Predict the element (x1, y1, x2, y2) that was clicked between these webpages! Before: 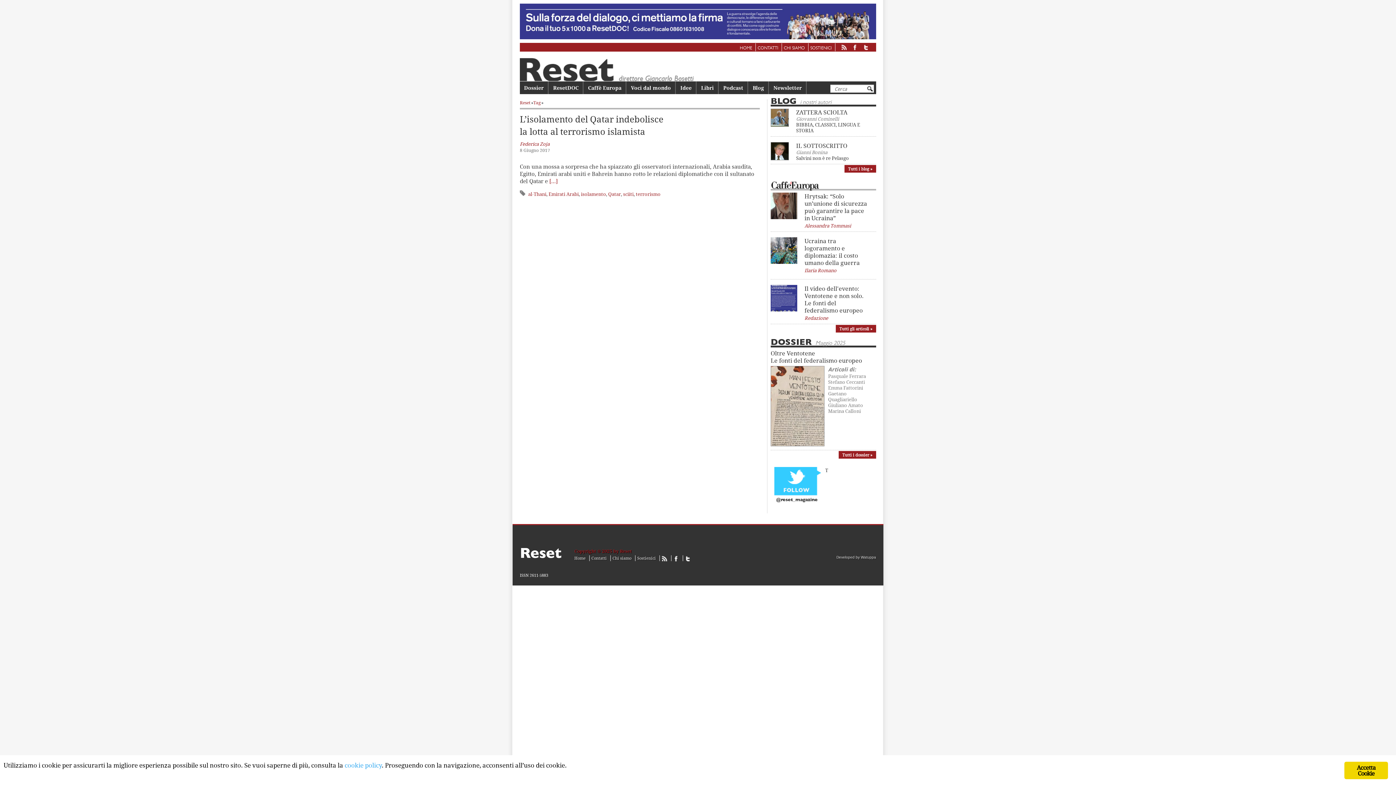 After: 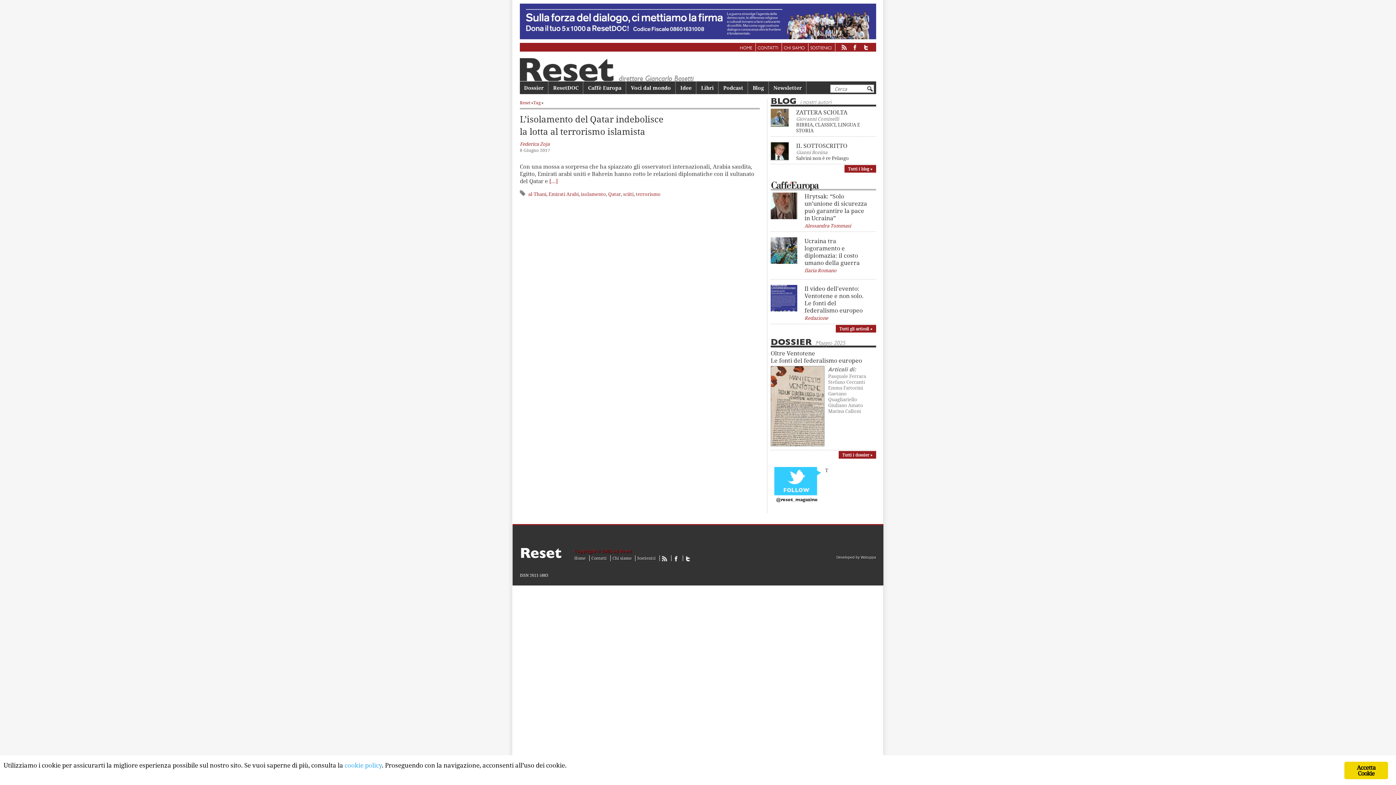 Action: label: isolamento bbox: (581, 190, 606, 197)